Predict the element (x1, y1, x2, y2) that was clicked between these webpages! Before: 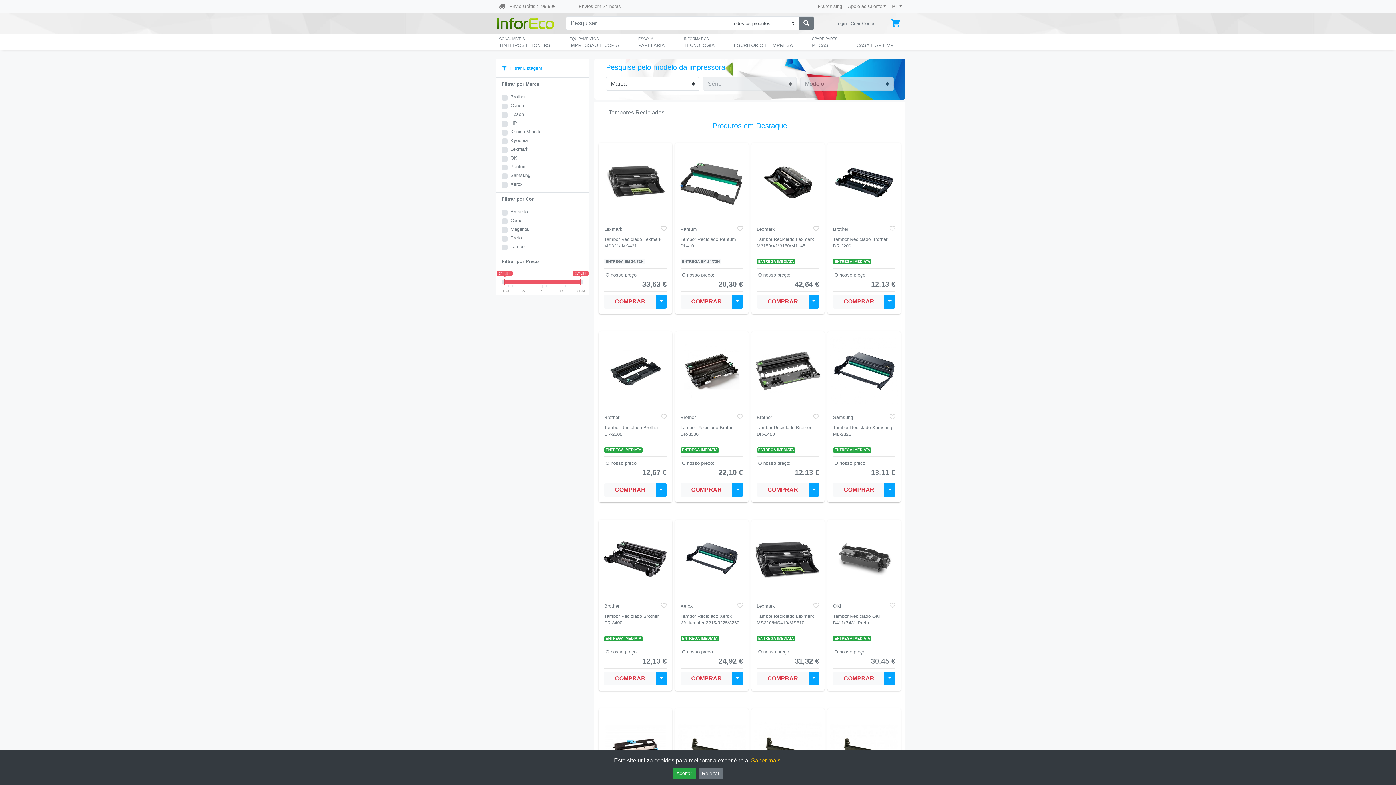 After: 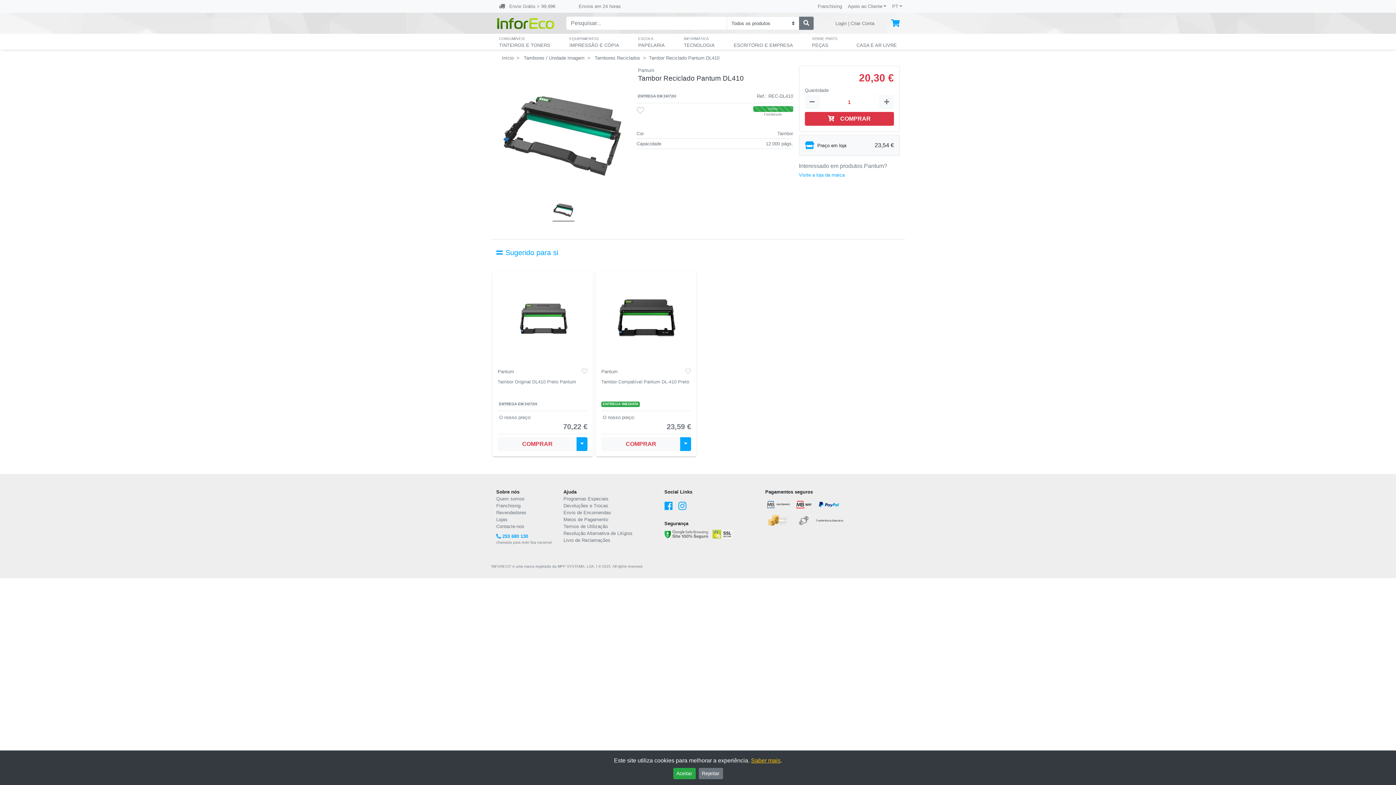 Action: bbox: (680, 294, 732, 308) label: COMPRAR